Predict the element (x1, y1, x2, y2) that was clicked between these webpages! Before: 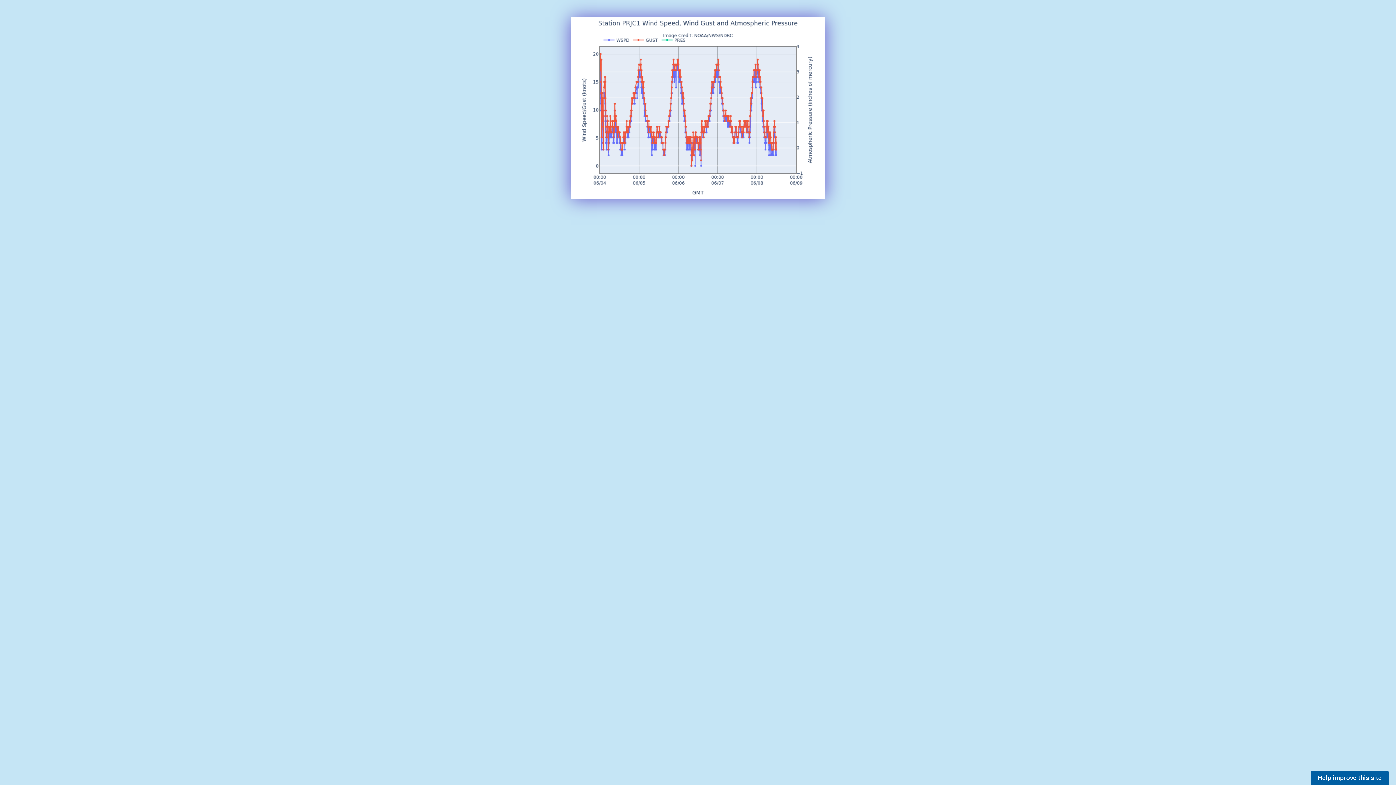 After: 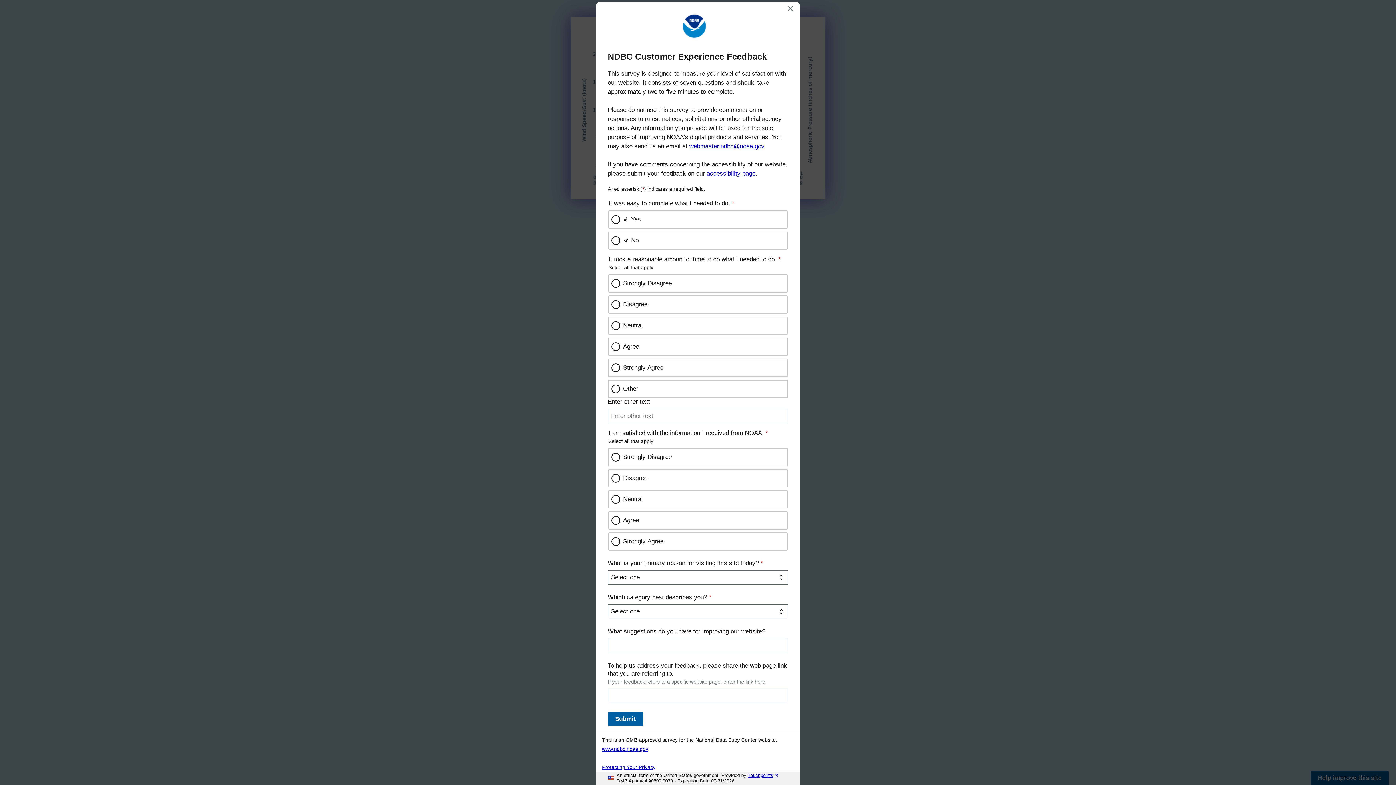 Action: bbox: (1310, 771, 1389, 785) label: Help improve this site